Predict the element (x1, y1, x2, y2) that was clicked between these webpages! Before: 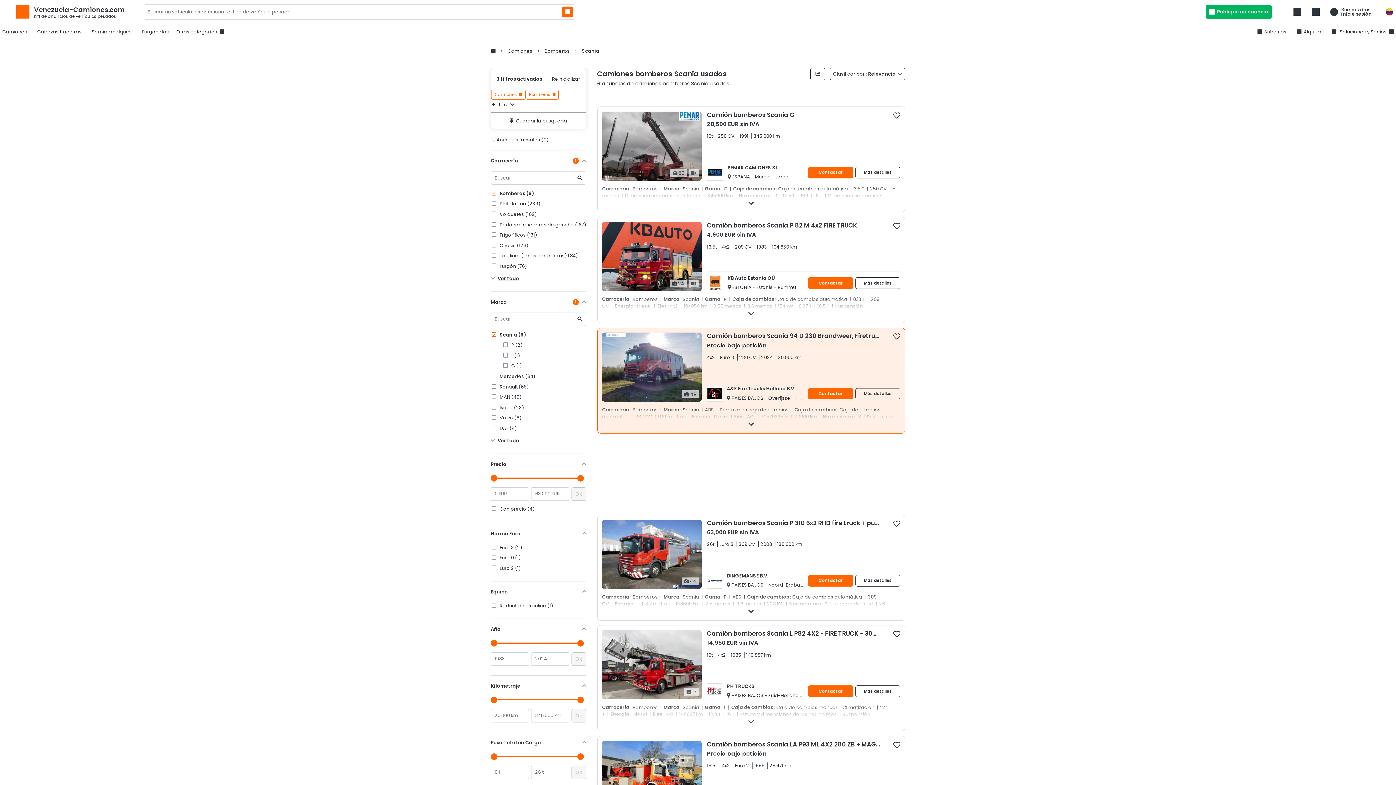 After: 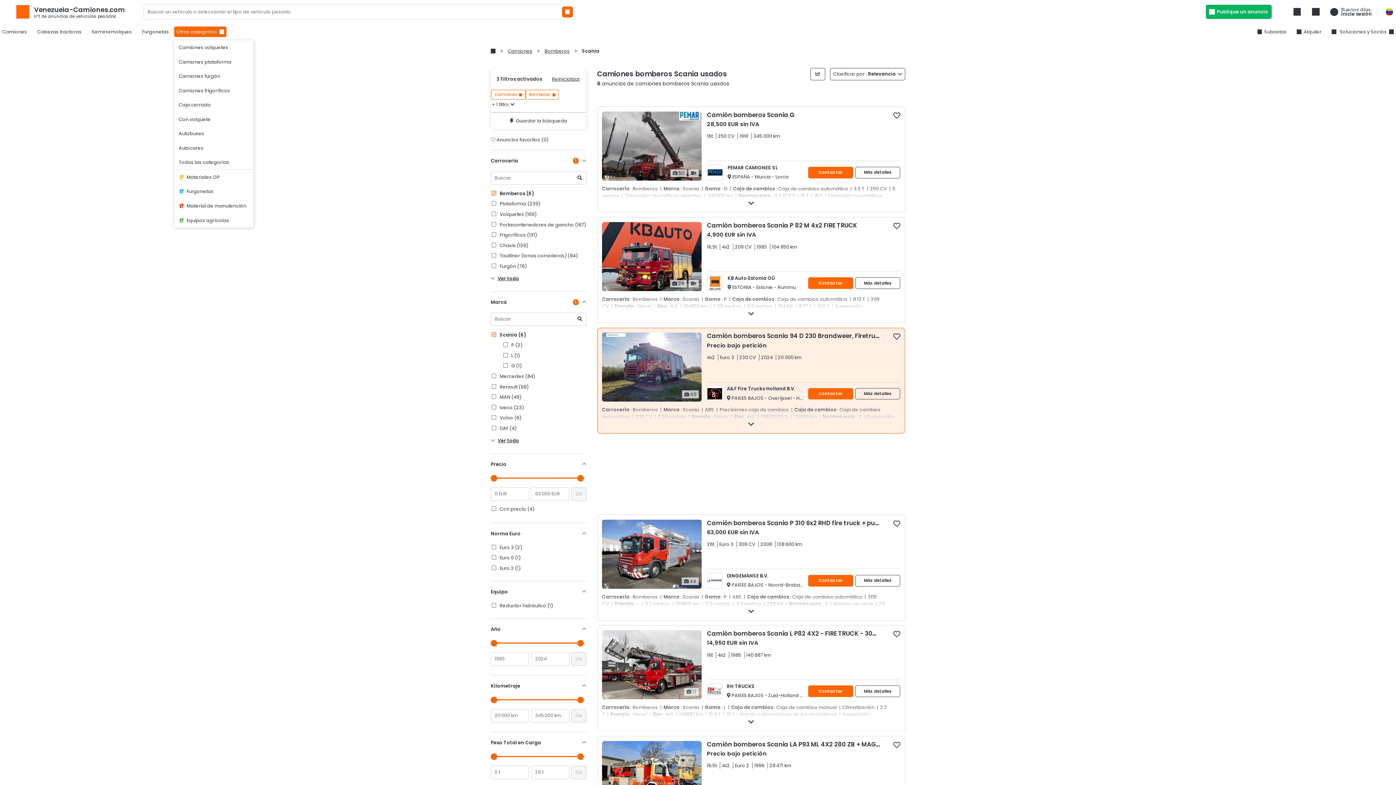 Action: label: Otras categorías bbox: (174, 26, 226, 37)